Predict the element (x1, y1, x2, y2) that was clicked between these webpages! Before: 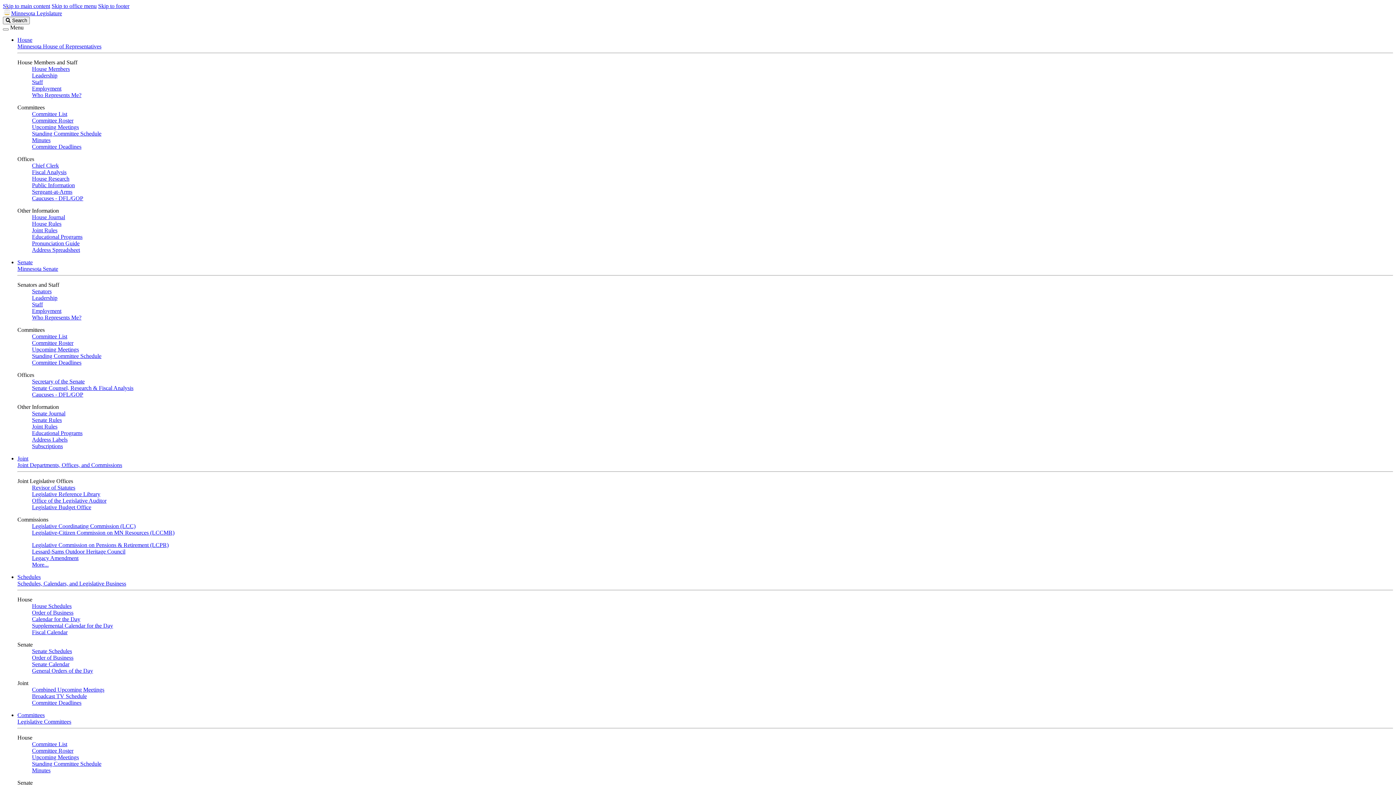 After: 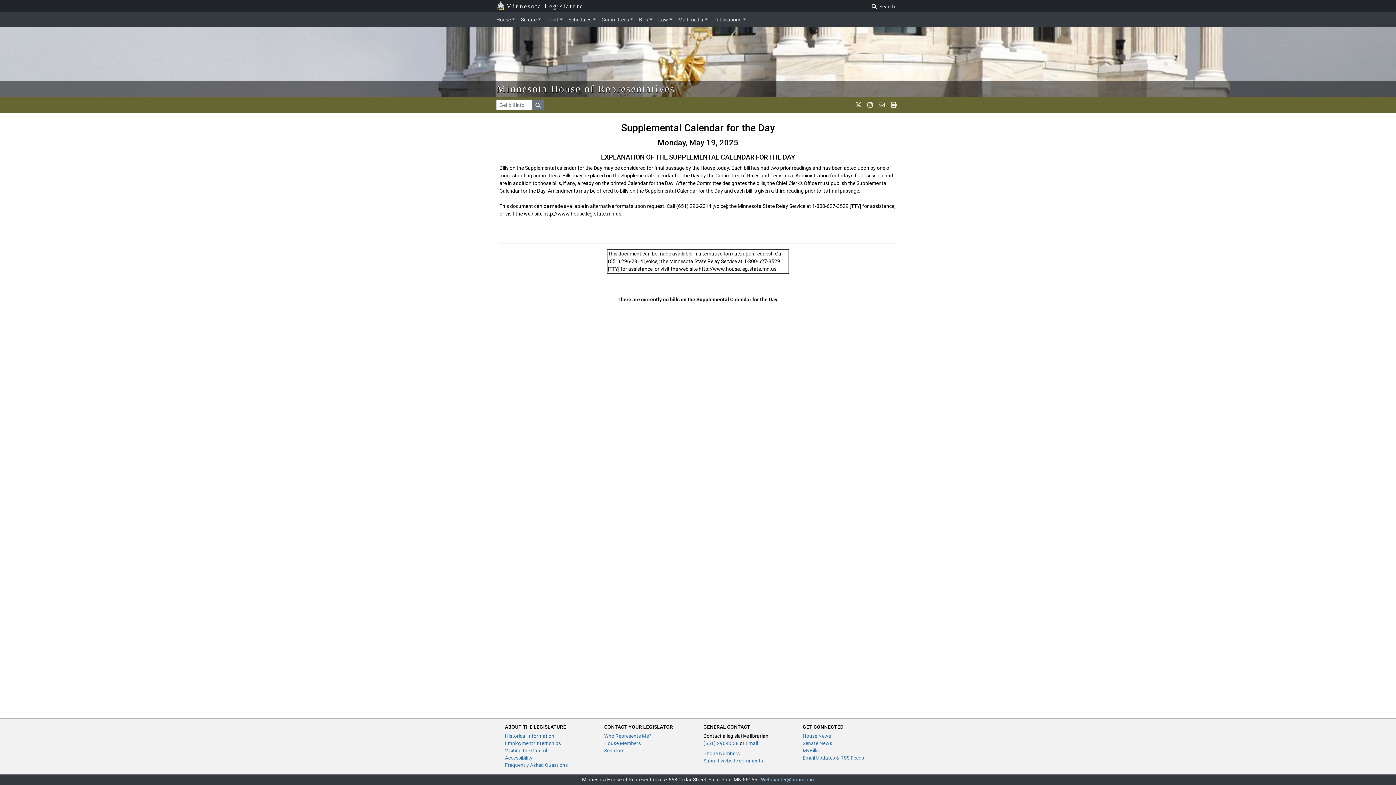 Action: label: Supplemental Calendar for the Day bbox: (32, 622, 113, 629)